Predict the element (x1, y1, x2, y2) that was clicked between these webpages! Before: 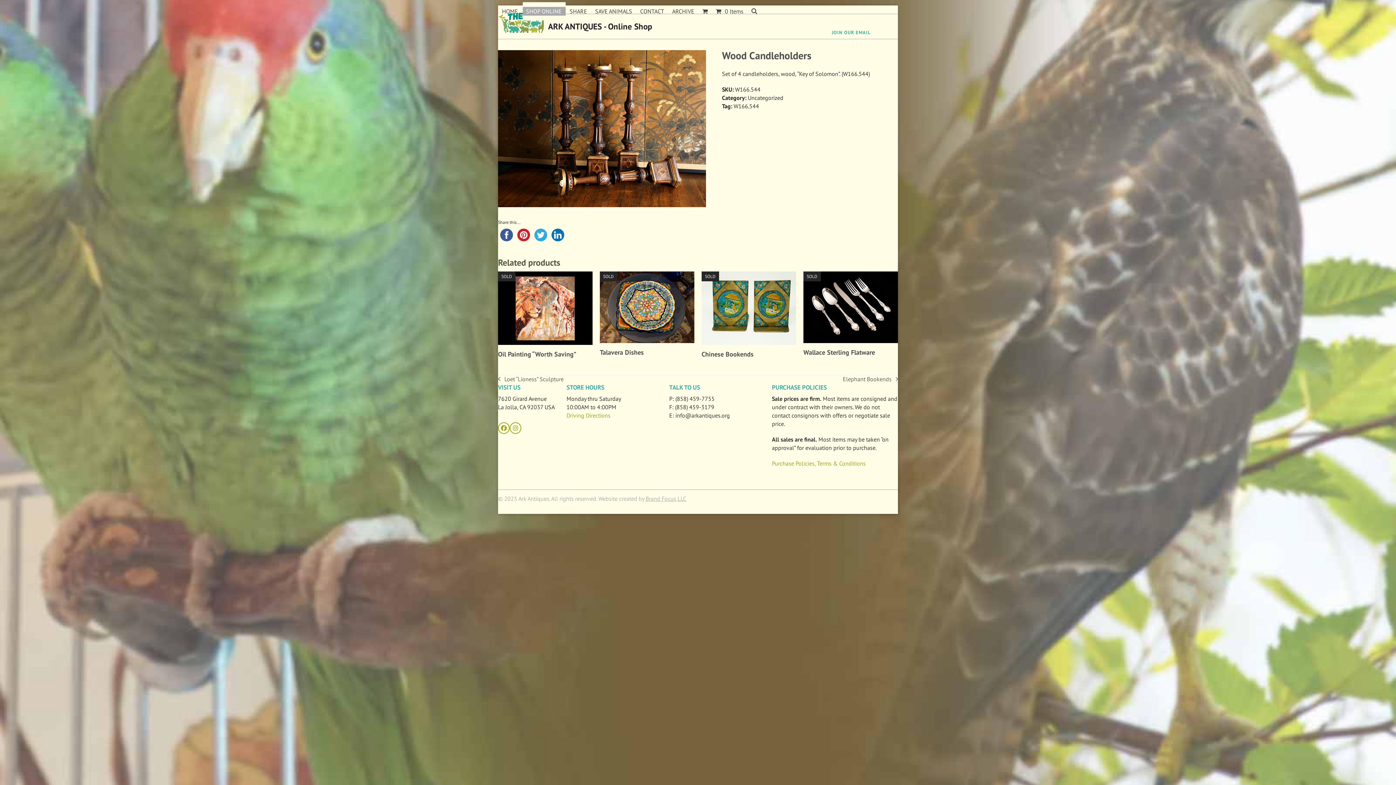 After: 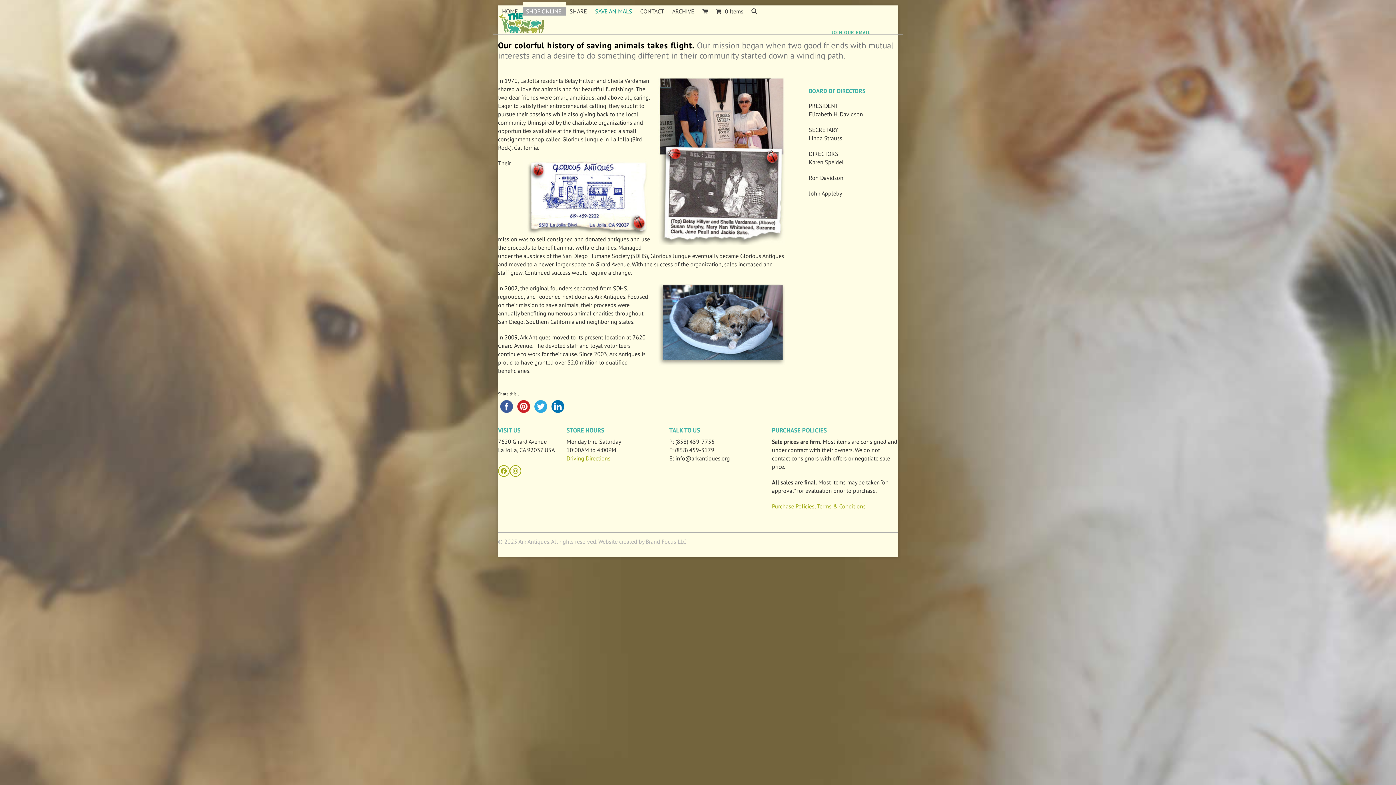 Action: label: SAVE ANIMALS bbox: (591, 2, 636, 20)